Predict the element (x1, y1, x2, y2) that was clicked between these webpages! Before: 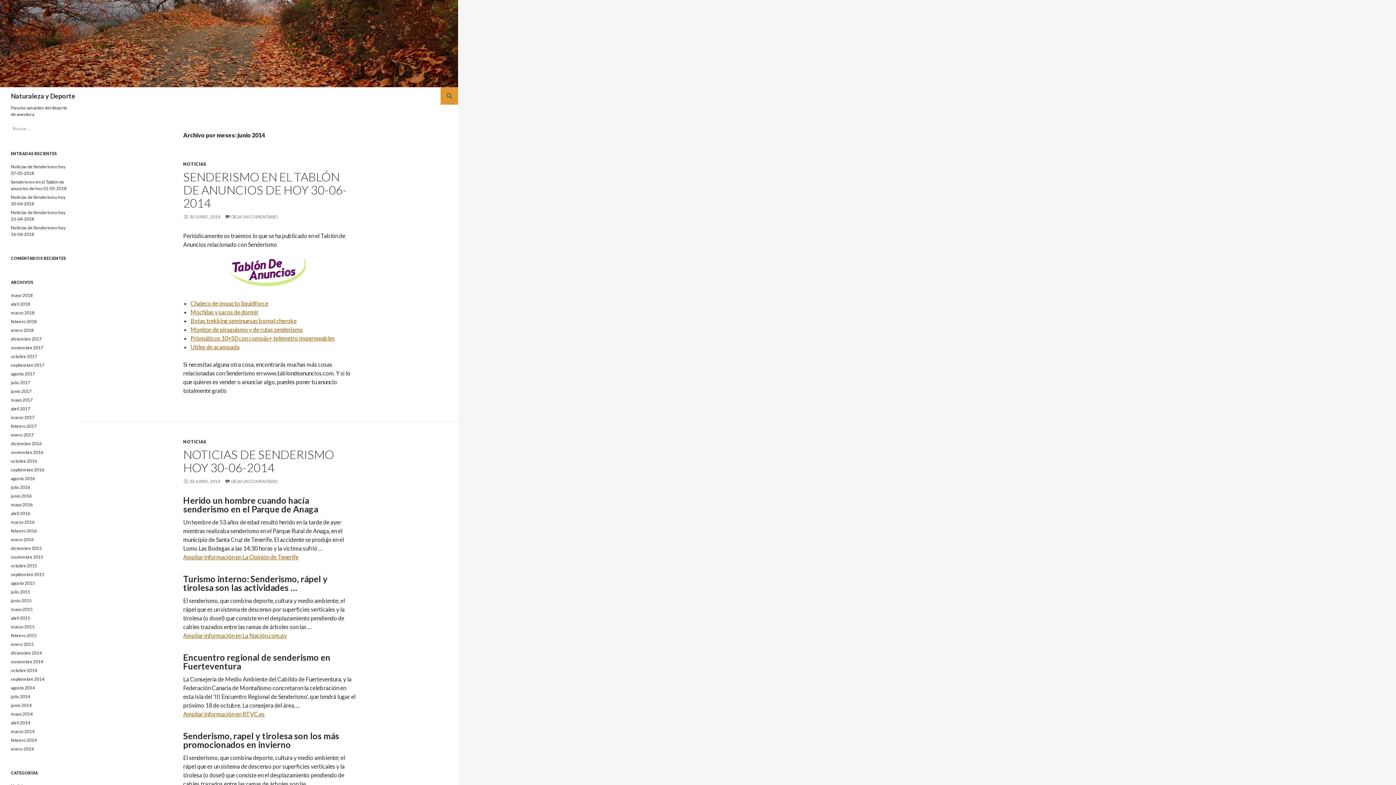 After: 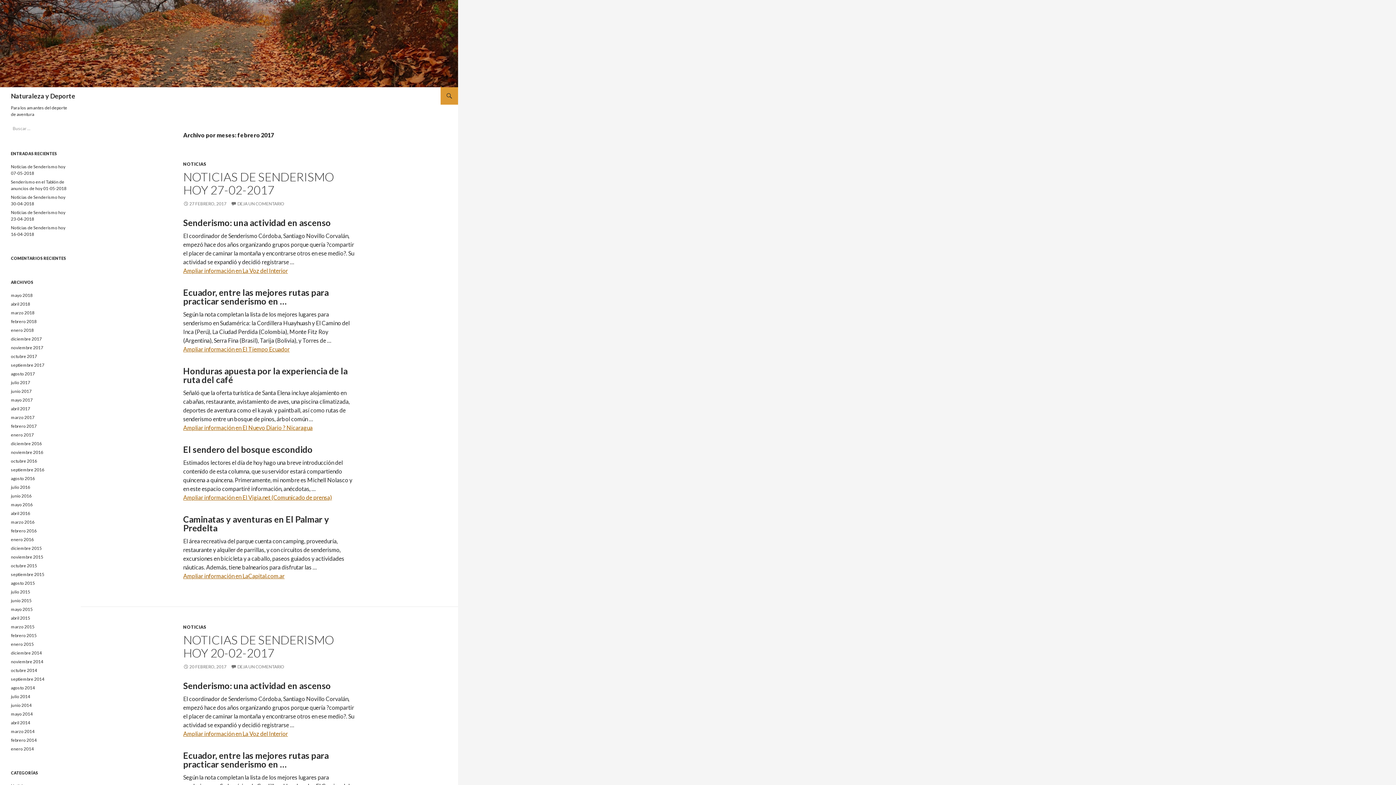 Action: label: febrero 2017 bbox: (10, 423, 36, 429)